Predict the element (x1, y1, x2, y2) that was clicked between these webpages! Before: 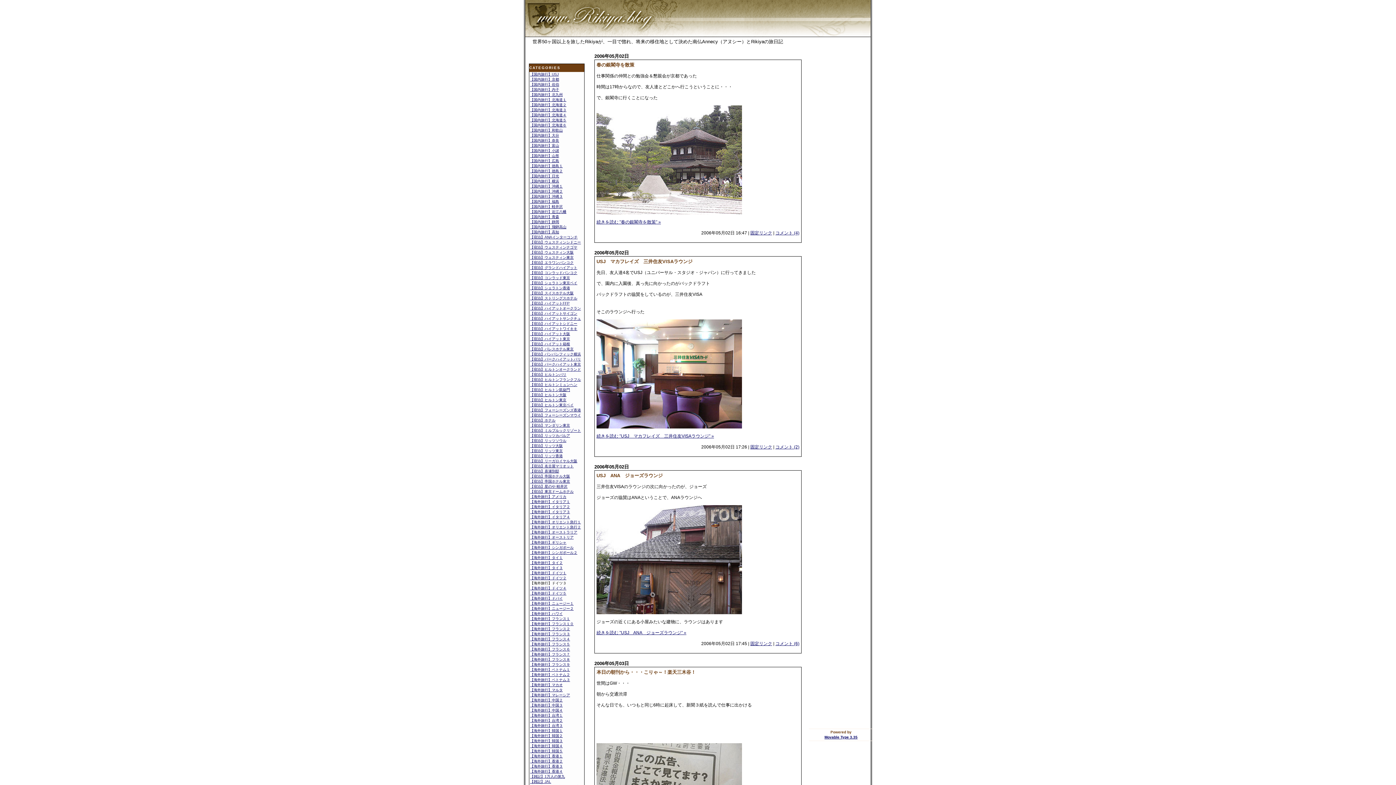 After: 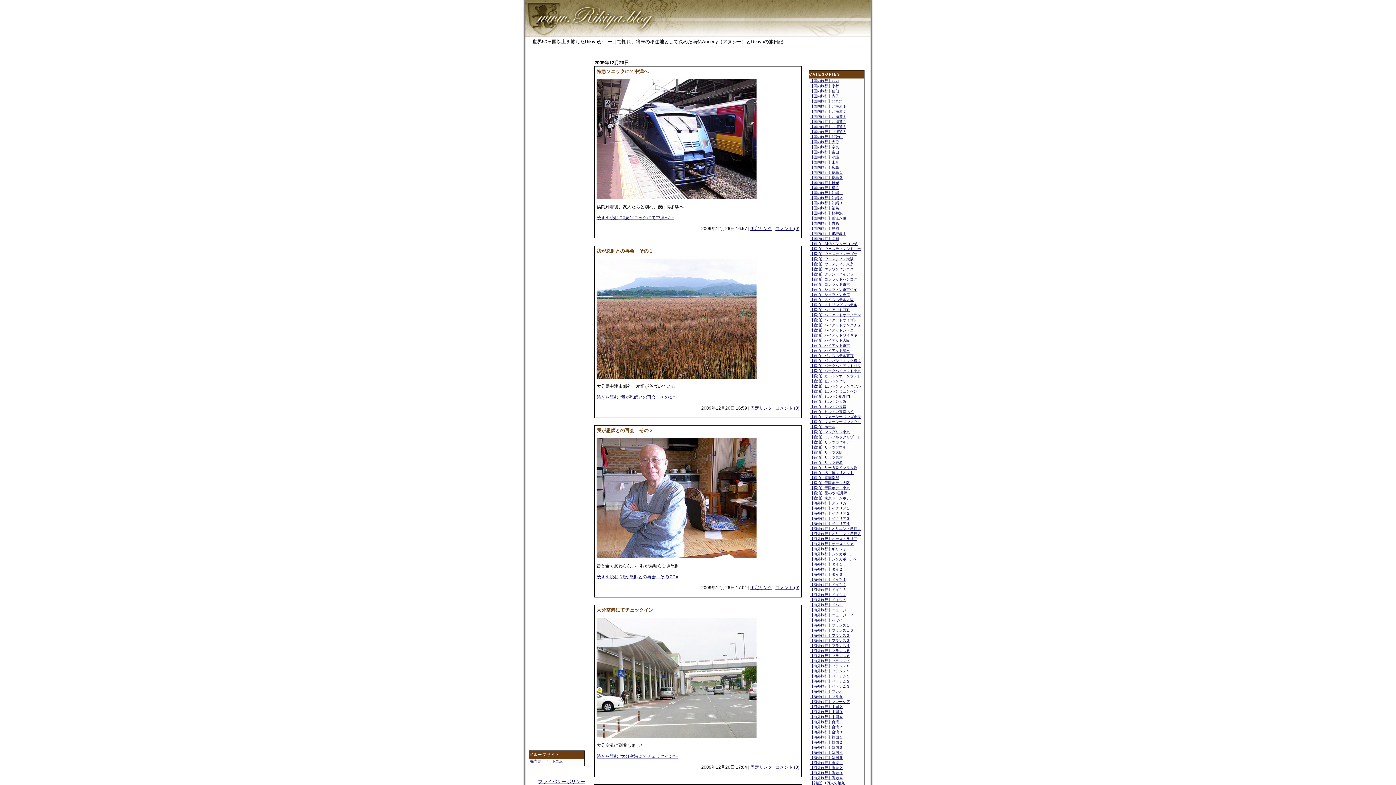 Action: label: 【国内旅行】大分 bbox: (530, 133, 559, 137)